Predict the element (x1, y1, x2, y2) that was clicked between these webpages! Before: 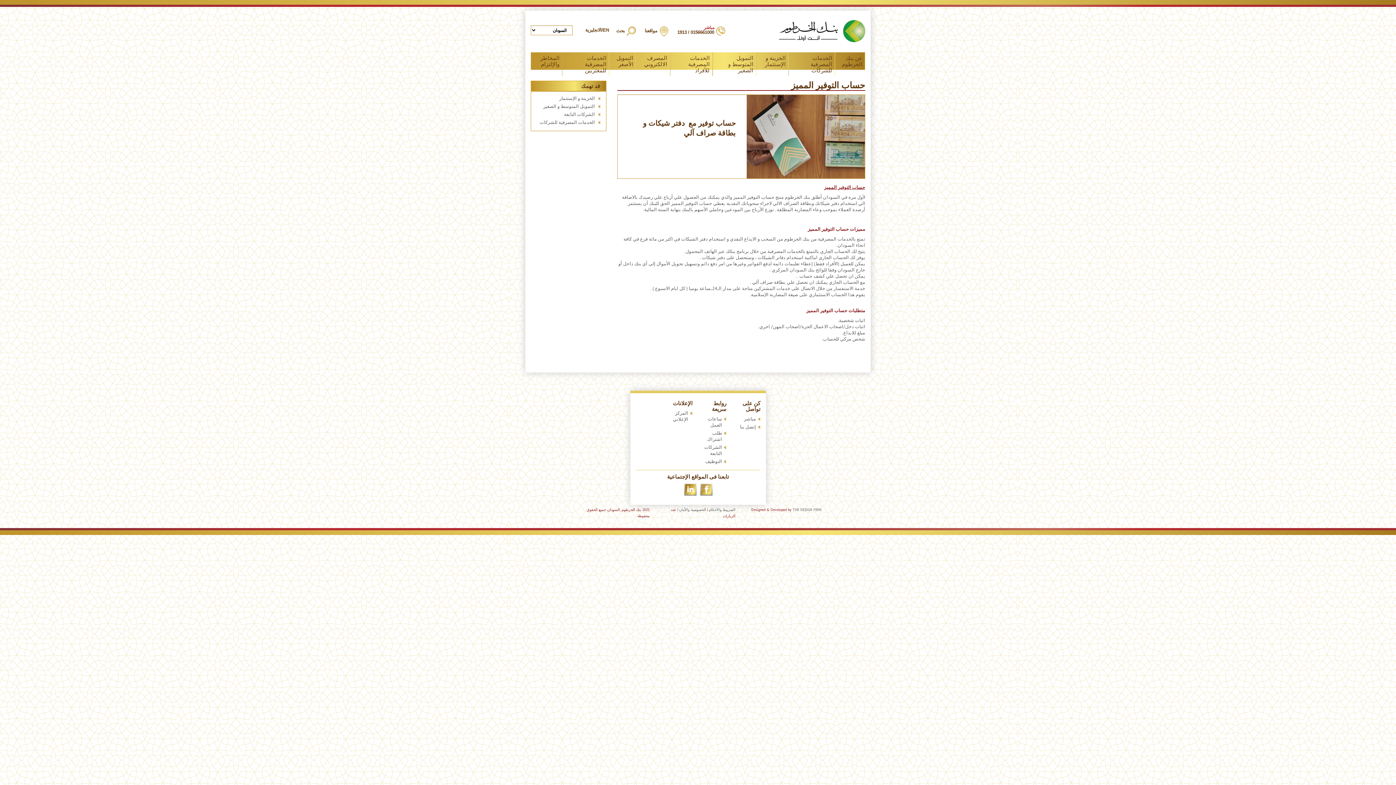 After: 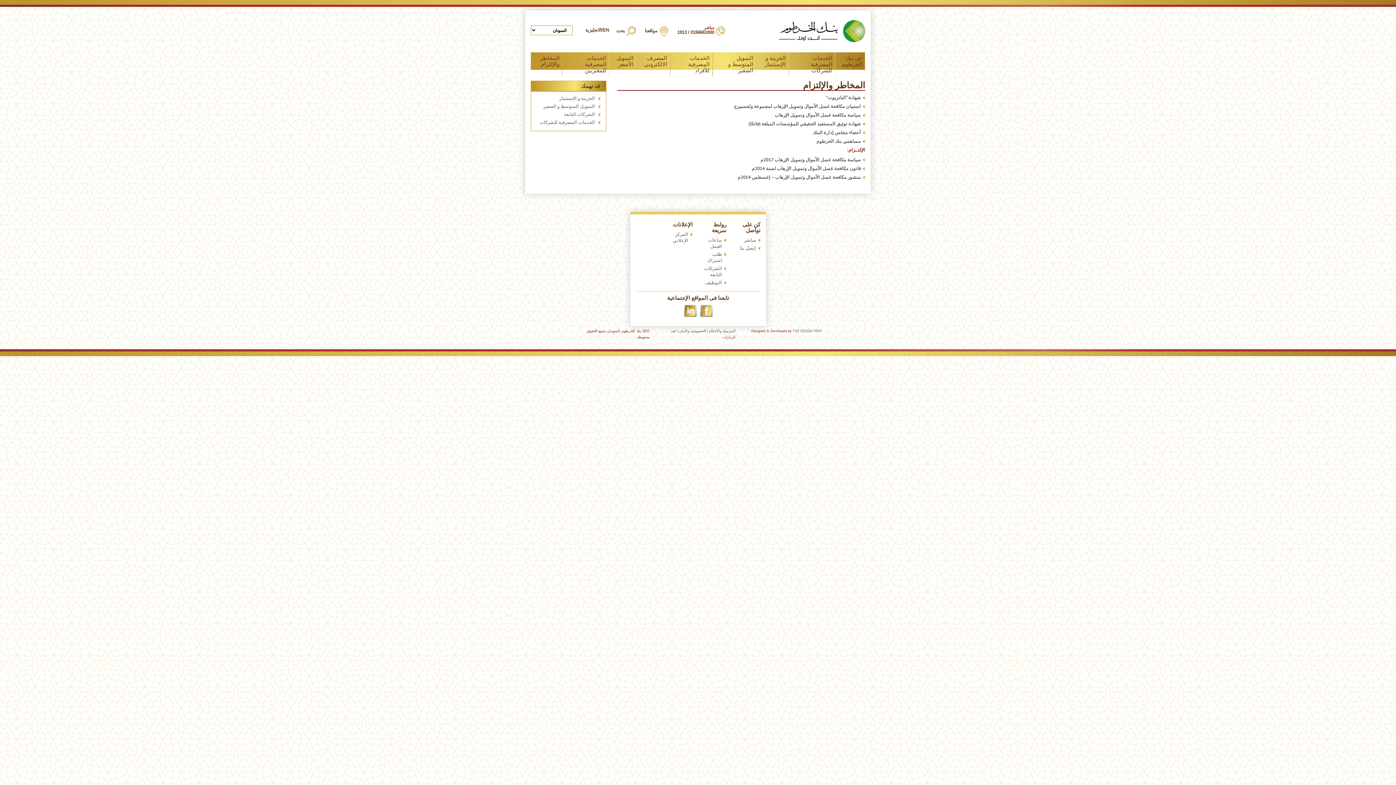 Action: label: المخاطر والإلتزام bbox: (530, 52, 562, 69)